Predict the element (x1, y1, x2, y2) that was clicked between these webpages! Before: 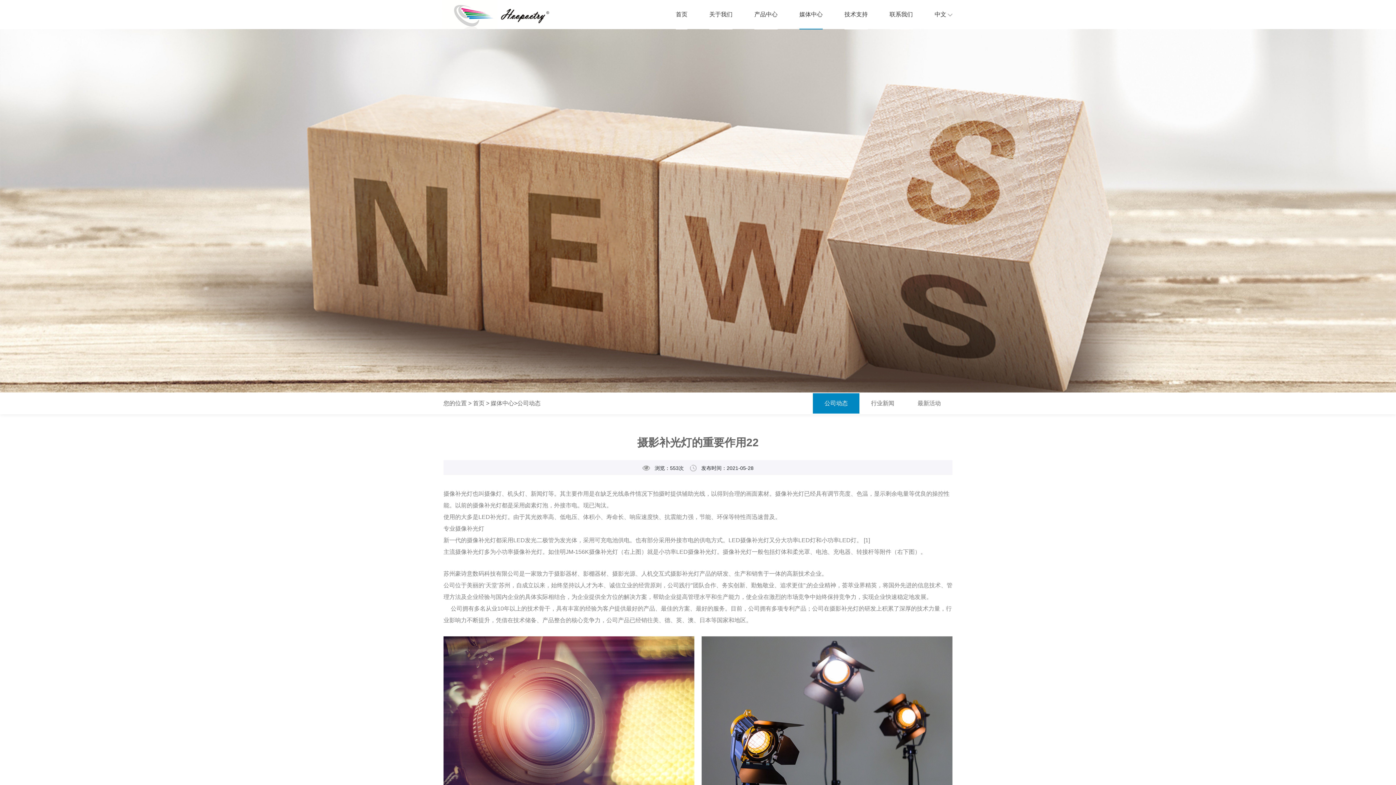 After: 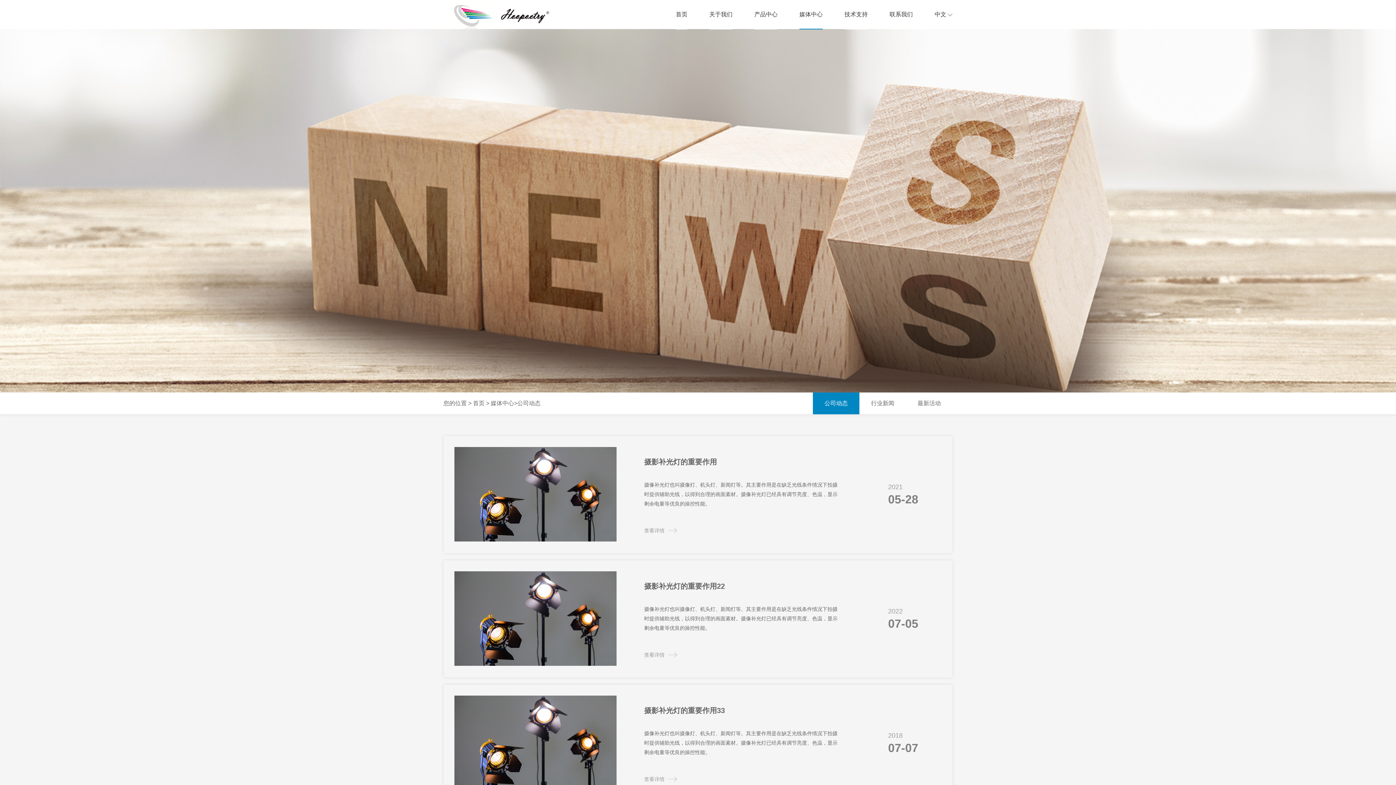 Action: bbox: (799, 0, 822, 29) label: 媒体中心